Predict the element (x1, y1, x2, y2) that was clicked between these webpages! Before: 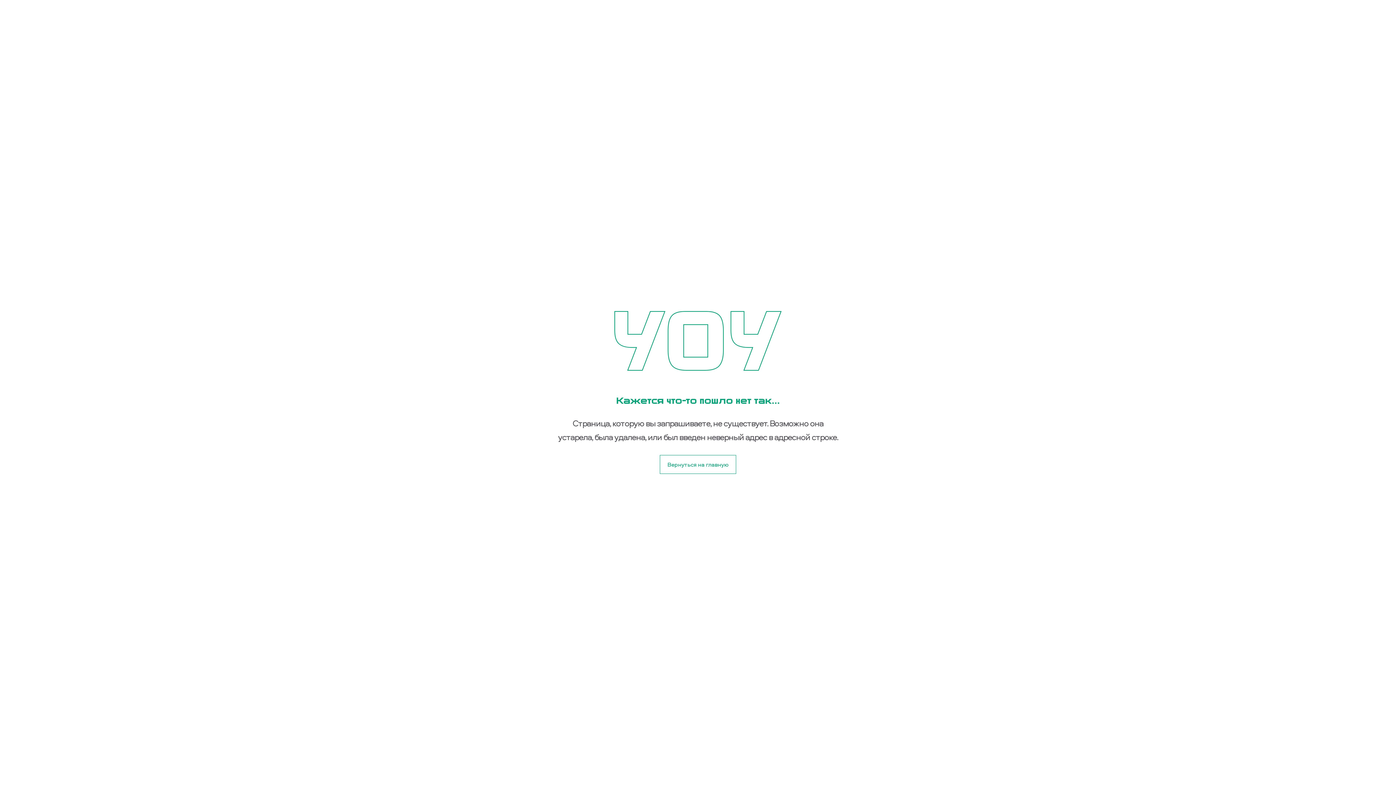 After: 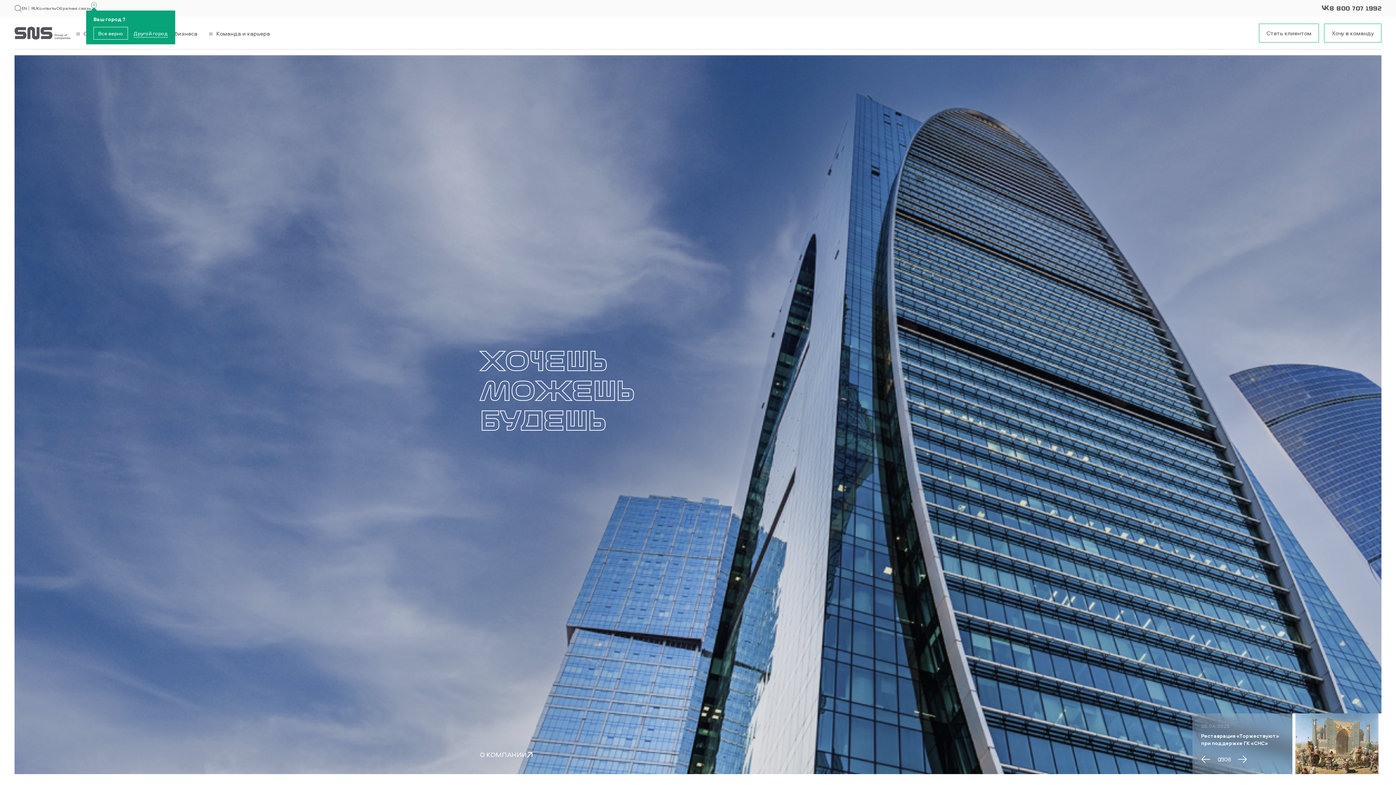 Action: bbox: (659, 455, 736, 474) label: Вернуться на главную